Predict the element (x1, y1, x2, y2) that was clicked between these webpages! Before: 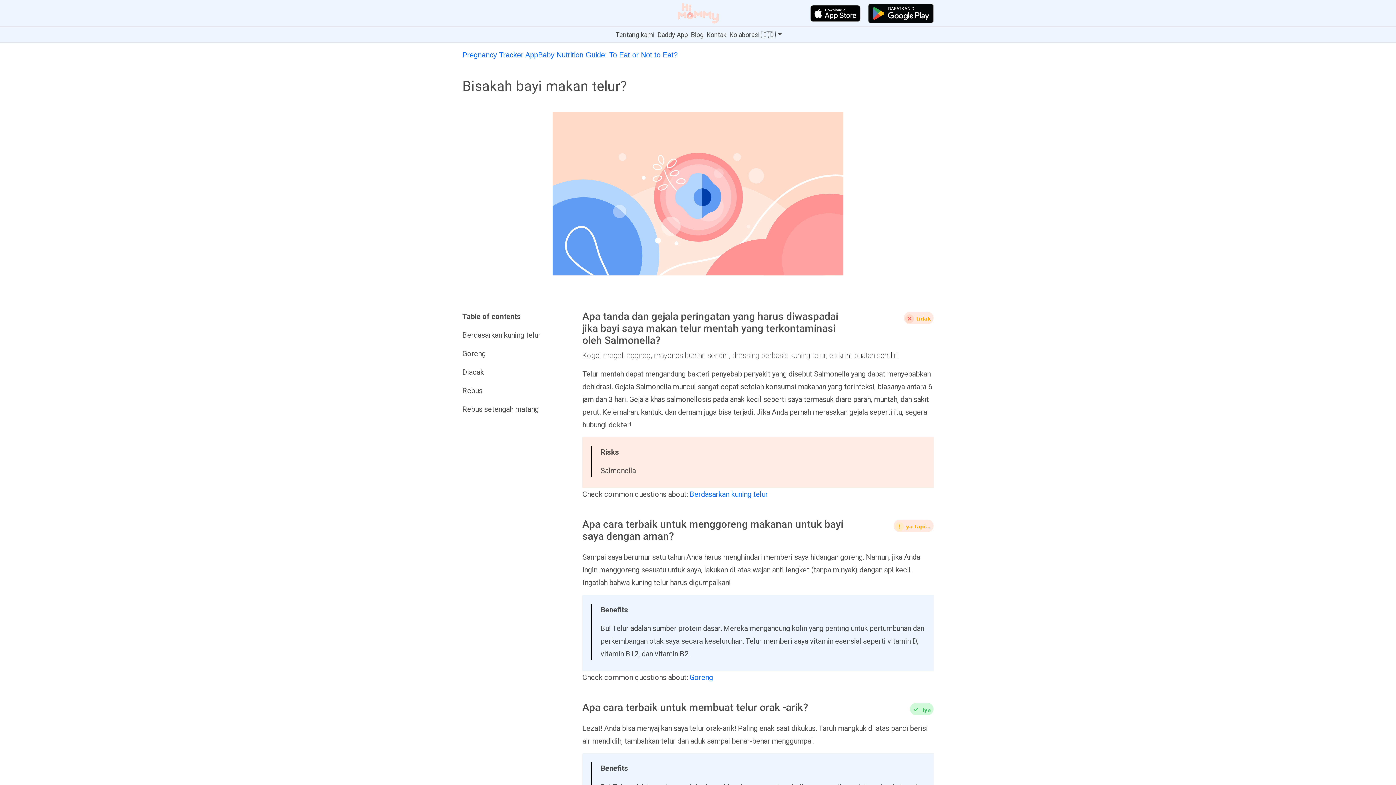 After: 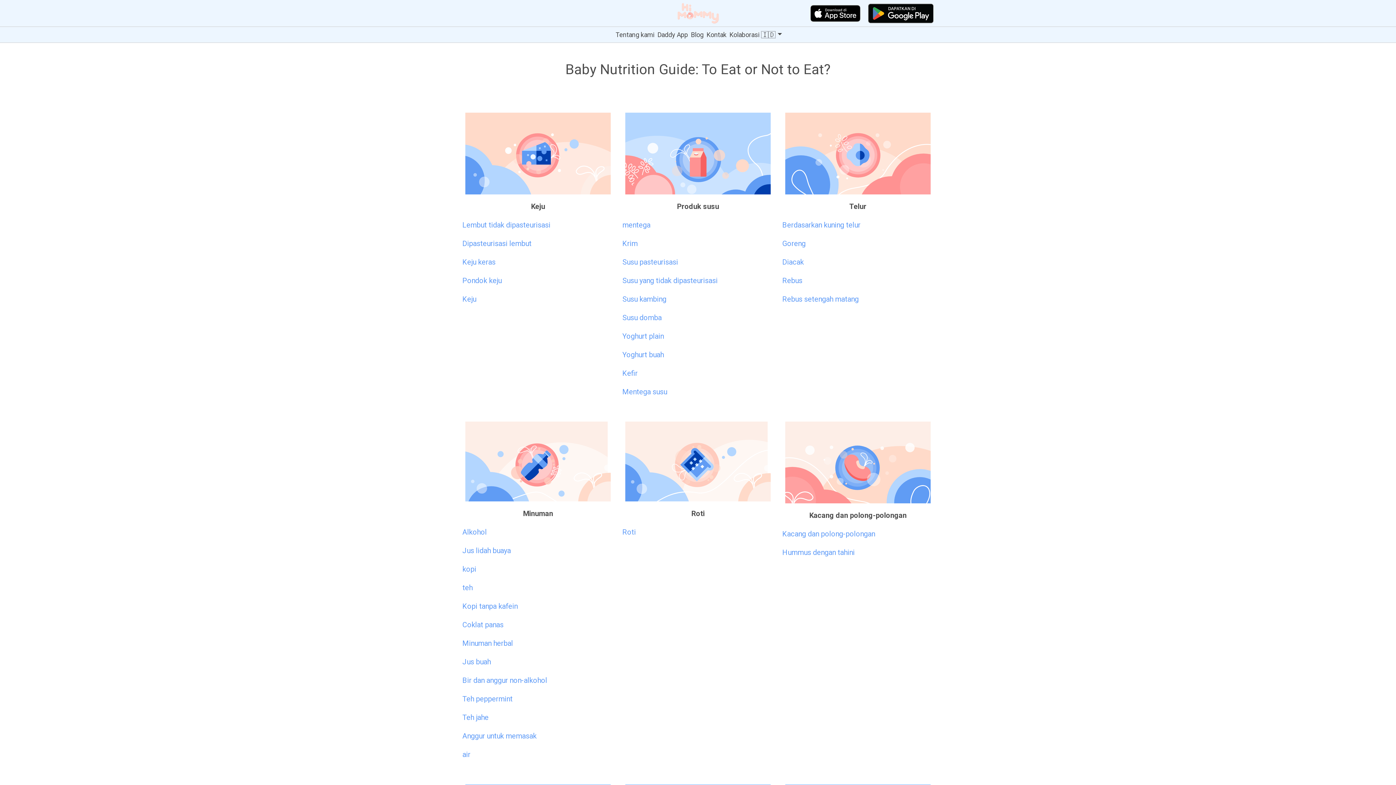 Action: bbox: (538, 50, 677, 58) label: Baby Nutrition Guide: To Eat or Not to Eat?